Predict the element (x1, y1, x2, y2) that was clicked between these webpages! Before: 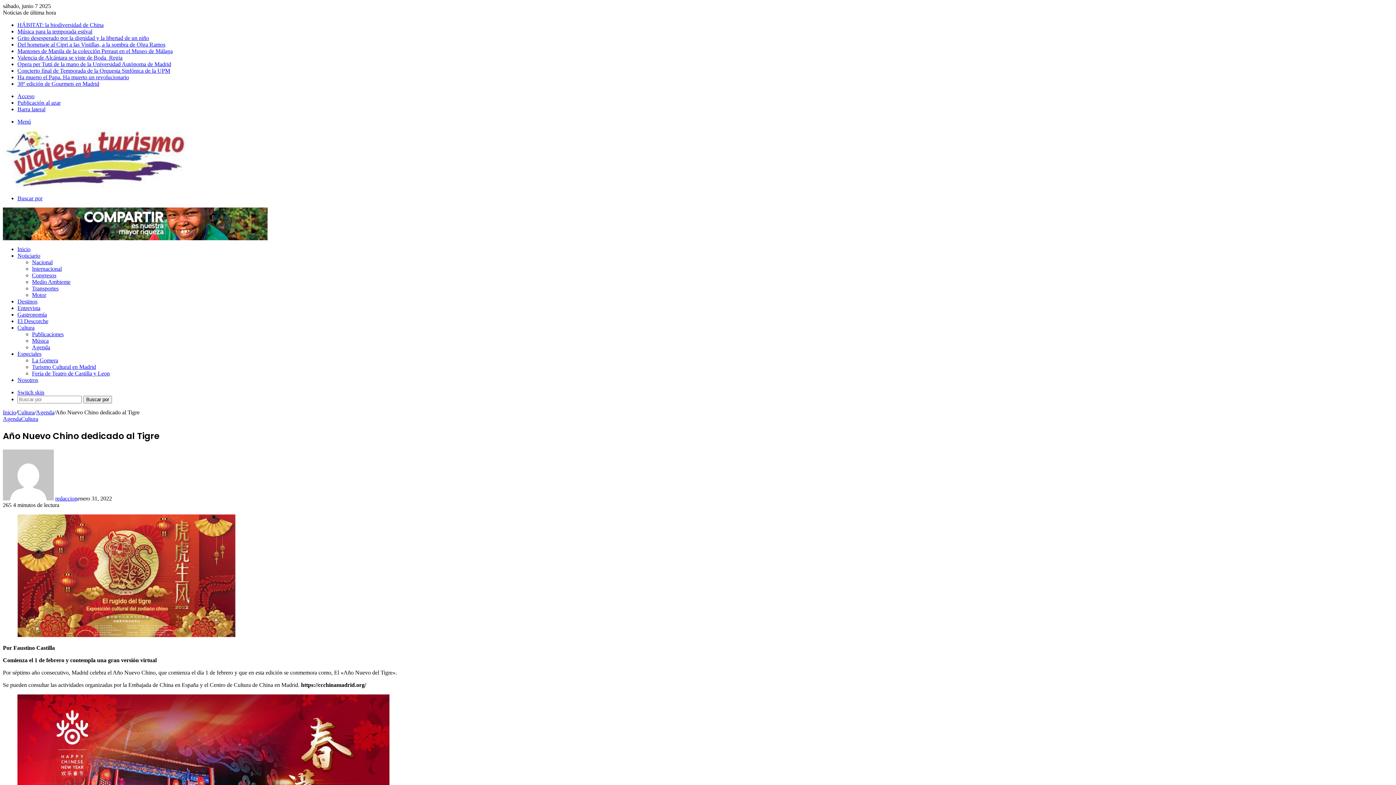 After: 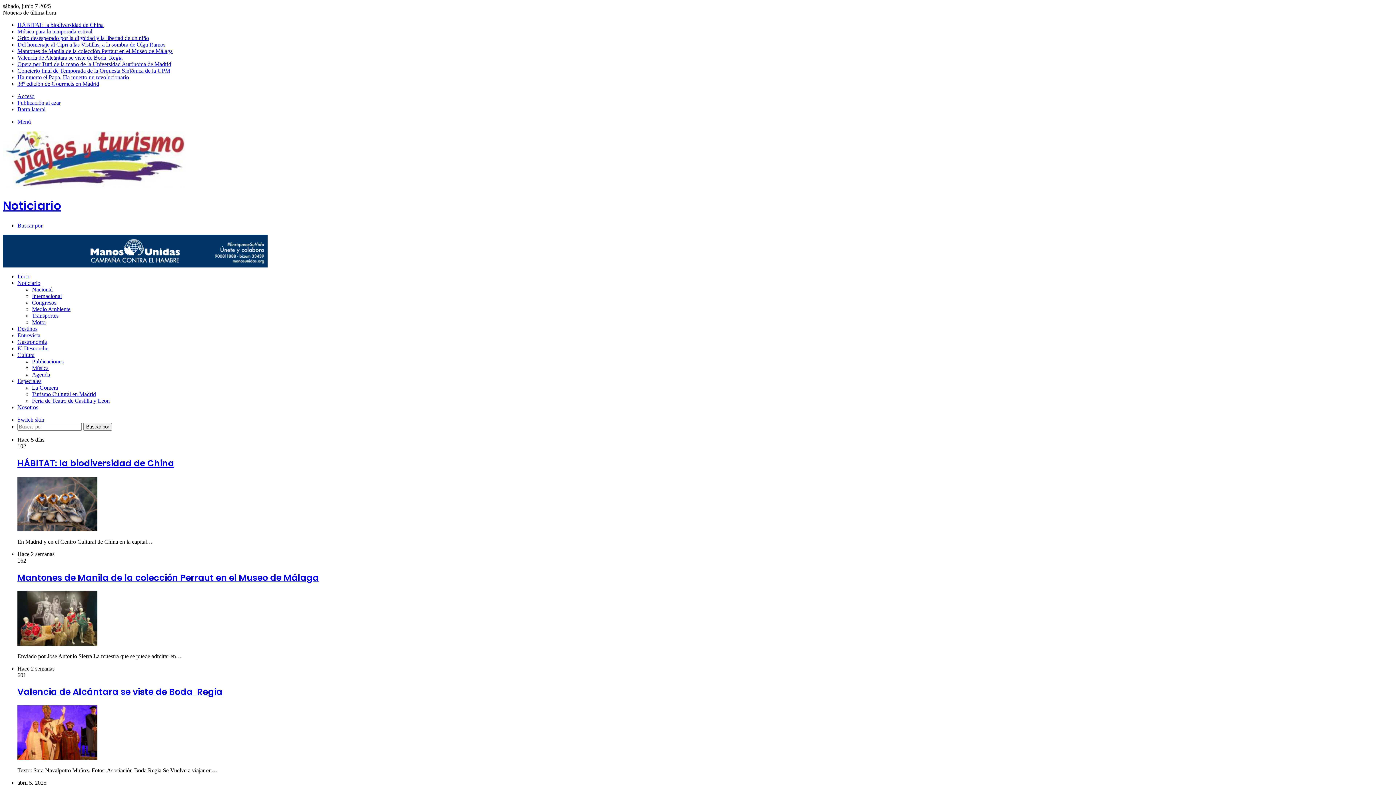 Action: label: Noticiario bbox: (17, 252, 40, 258)